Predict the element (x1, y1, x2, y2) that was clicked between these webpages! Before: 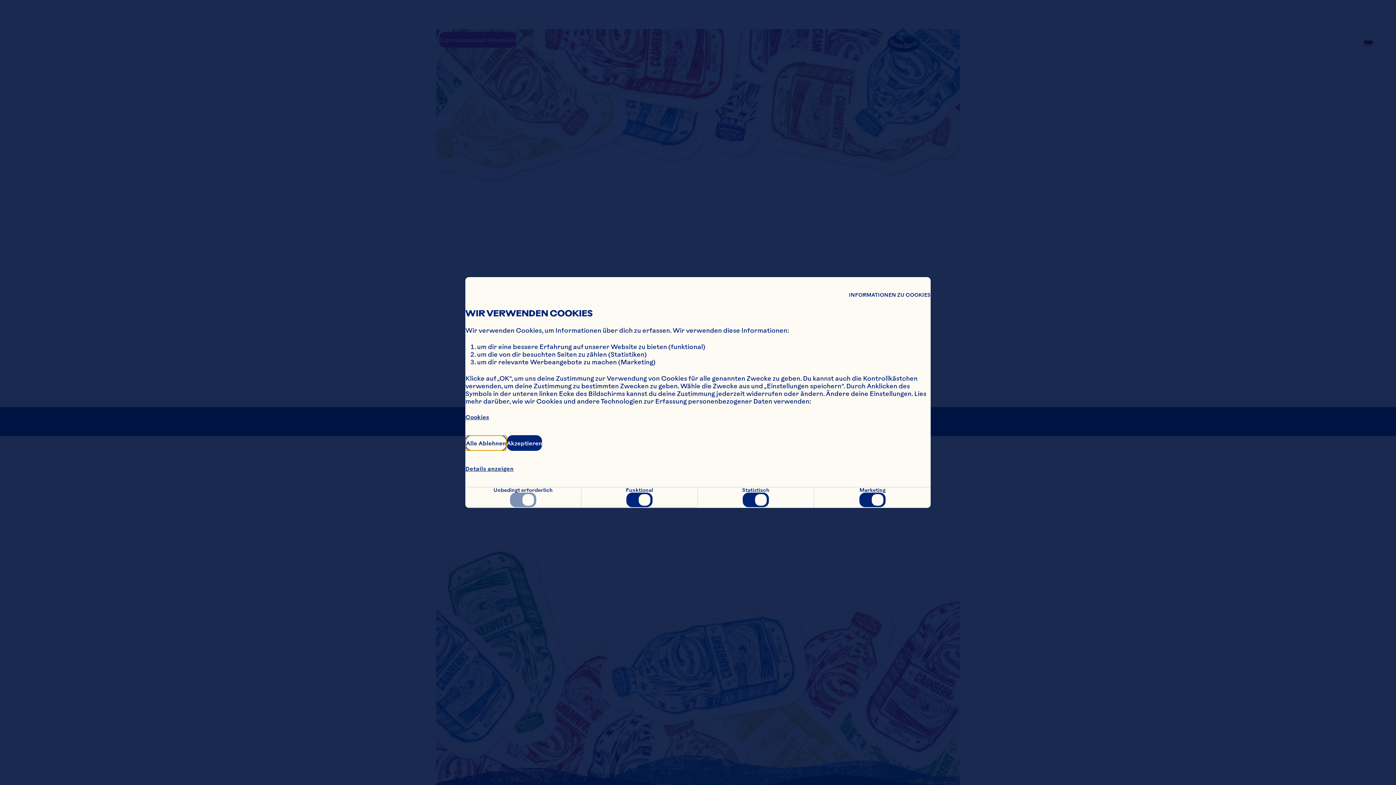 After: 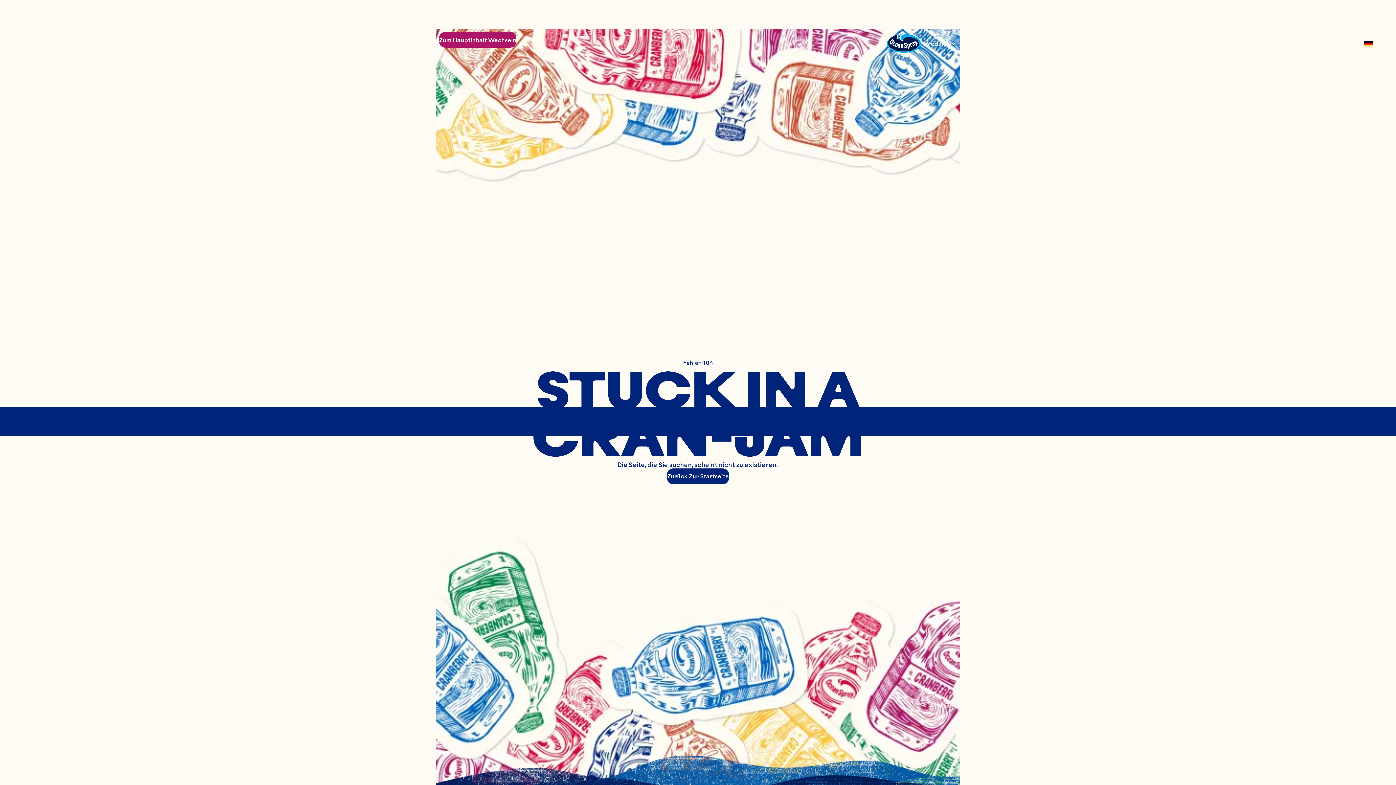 Action: bbox: (506, 435, 542, 451) label: Akzeptieren